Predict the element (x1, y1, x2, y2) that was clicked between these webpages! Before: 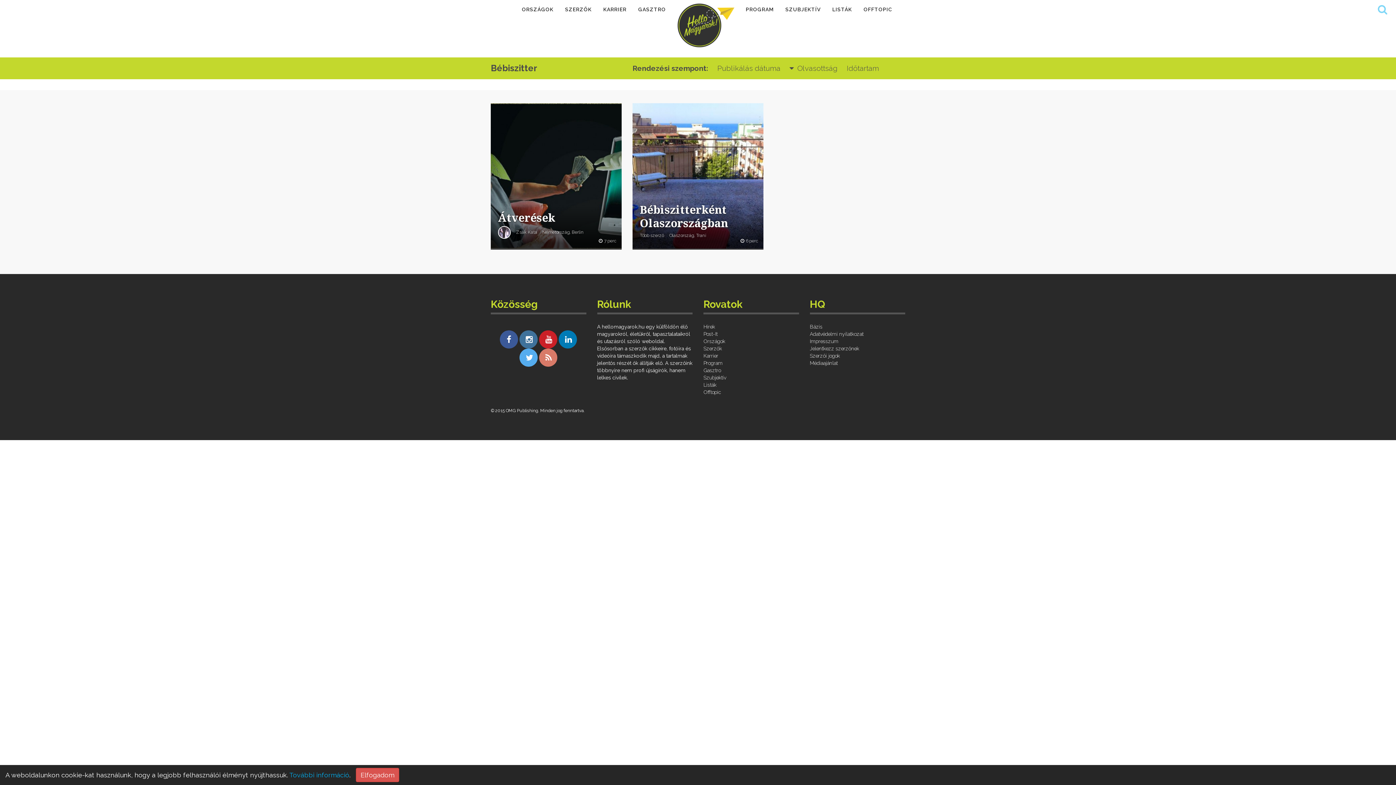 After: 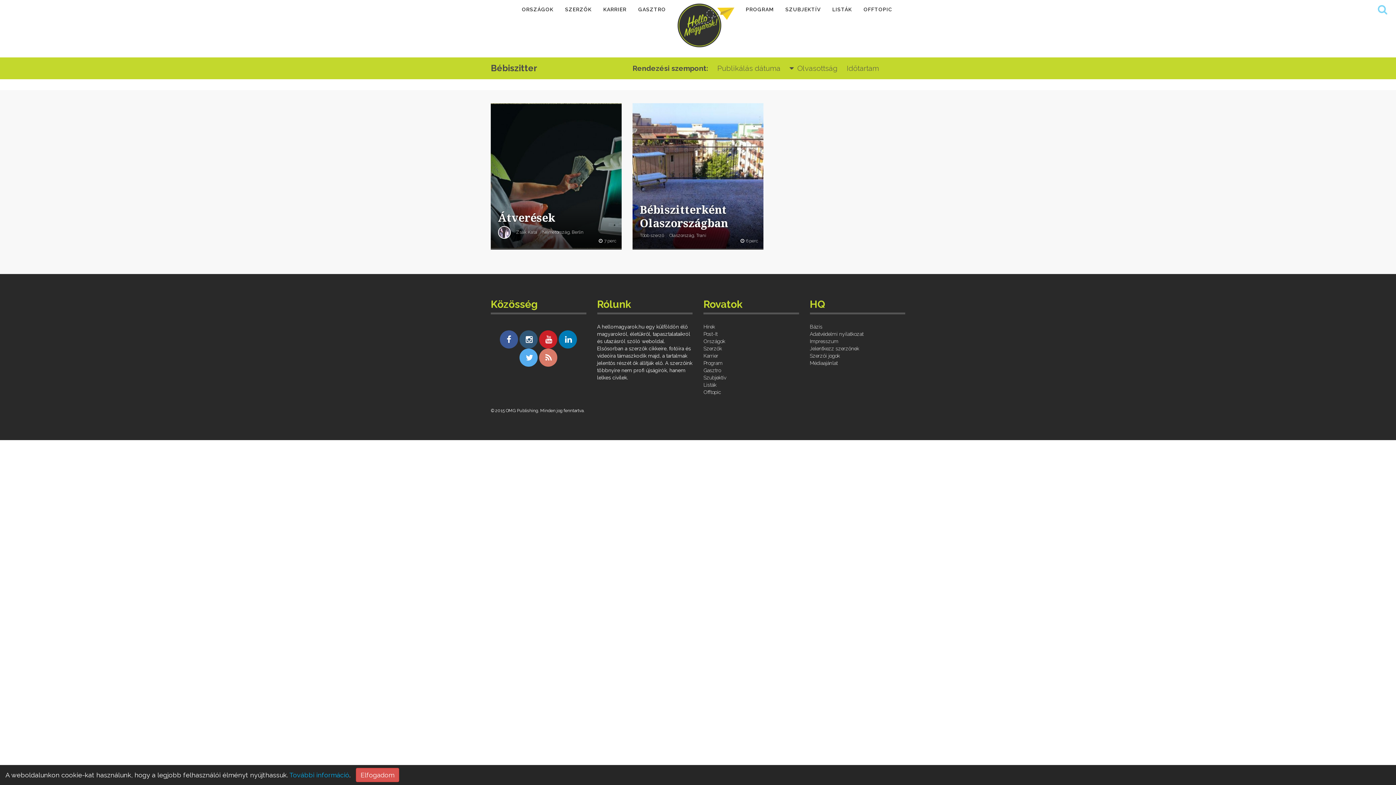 Action: bbox: (519, 330, 537, 348)